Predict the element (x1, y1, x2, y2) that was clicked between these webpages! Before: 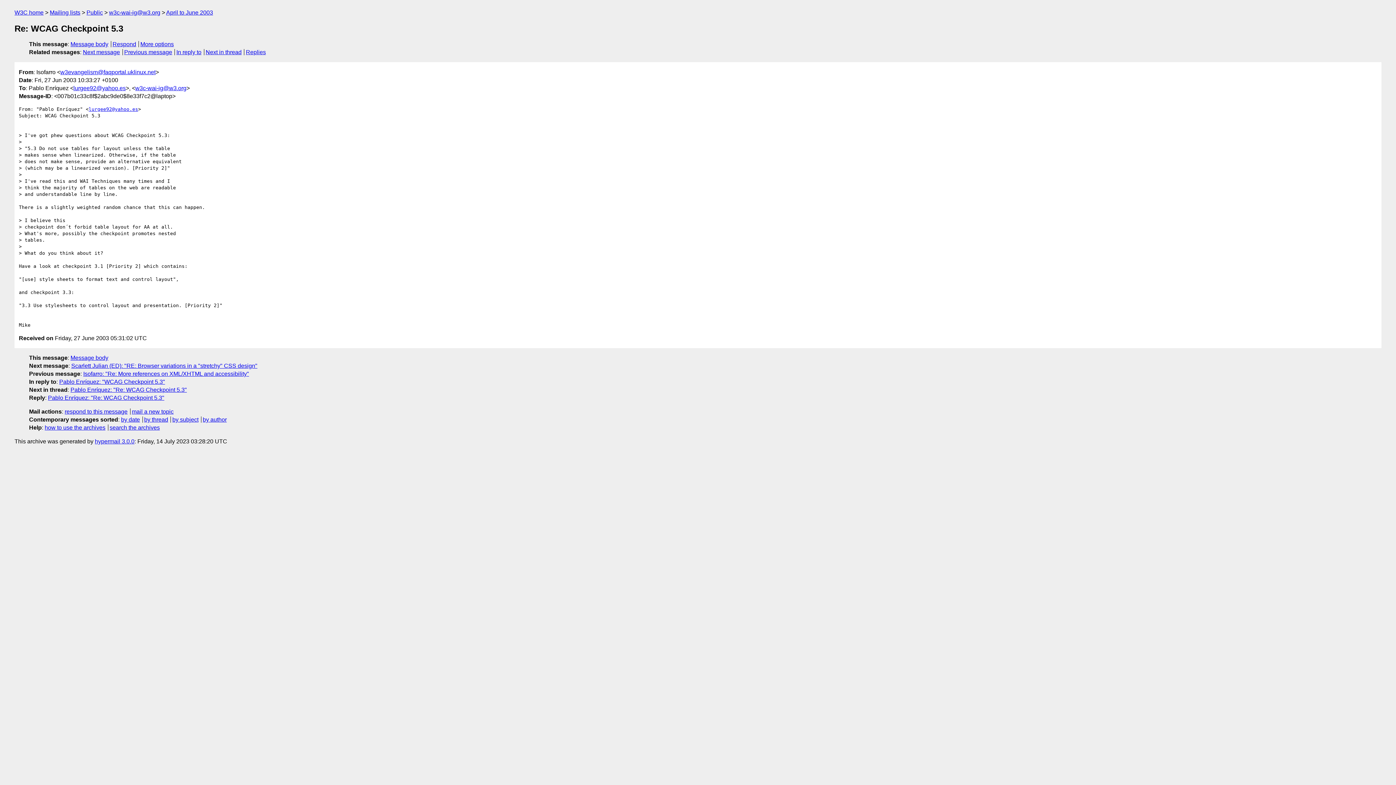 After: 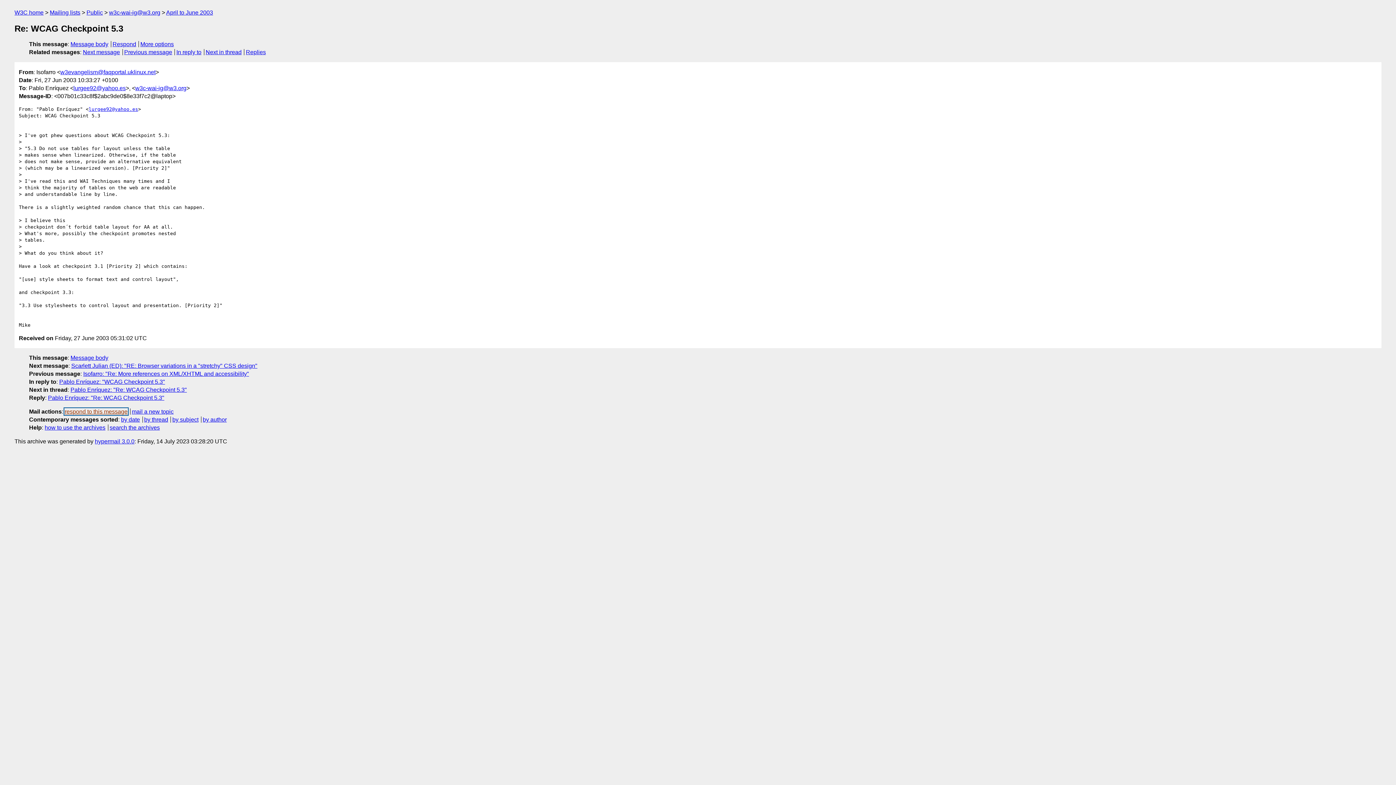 Action: label: respond to this message bbox: (64, 408, 127, 414)